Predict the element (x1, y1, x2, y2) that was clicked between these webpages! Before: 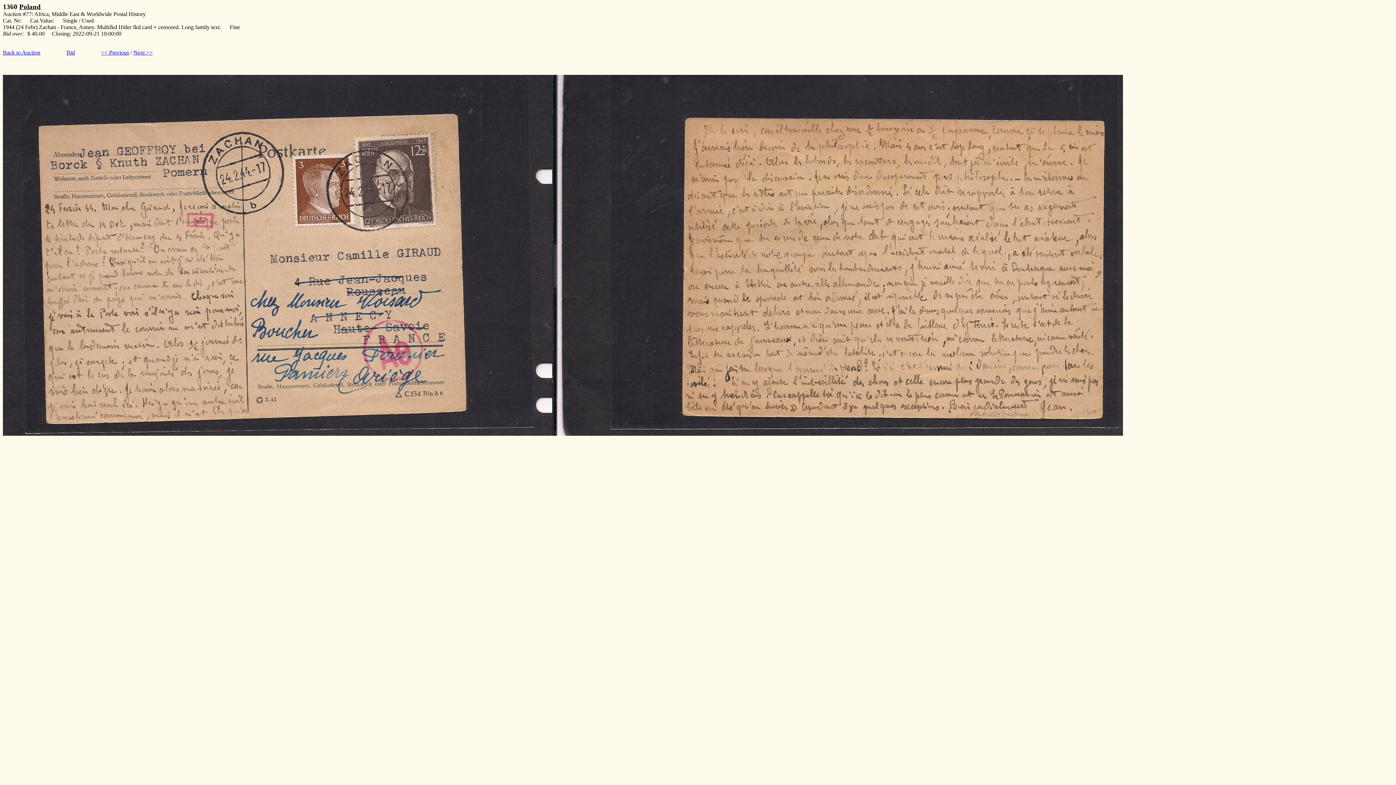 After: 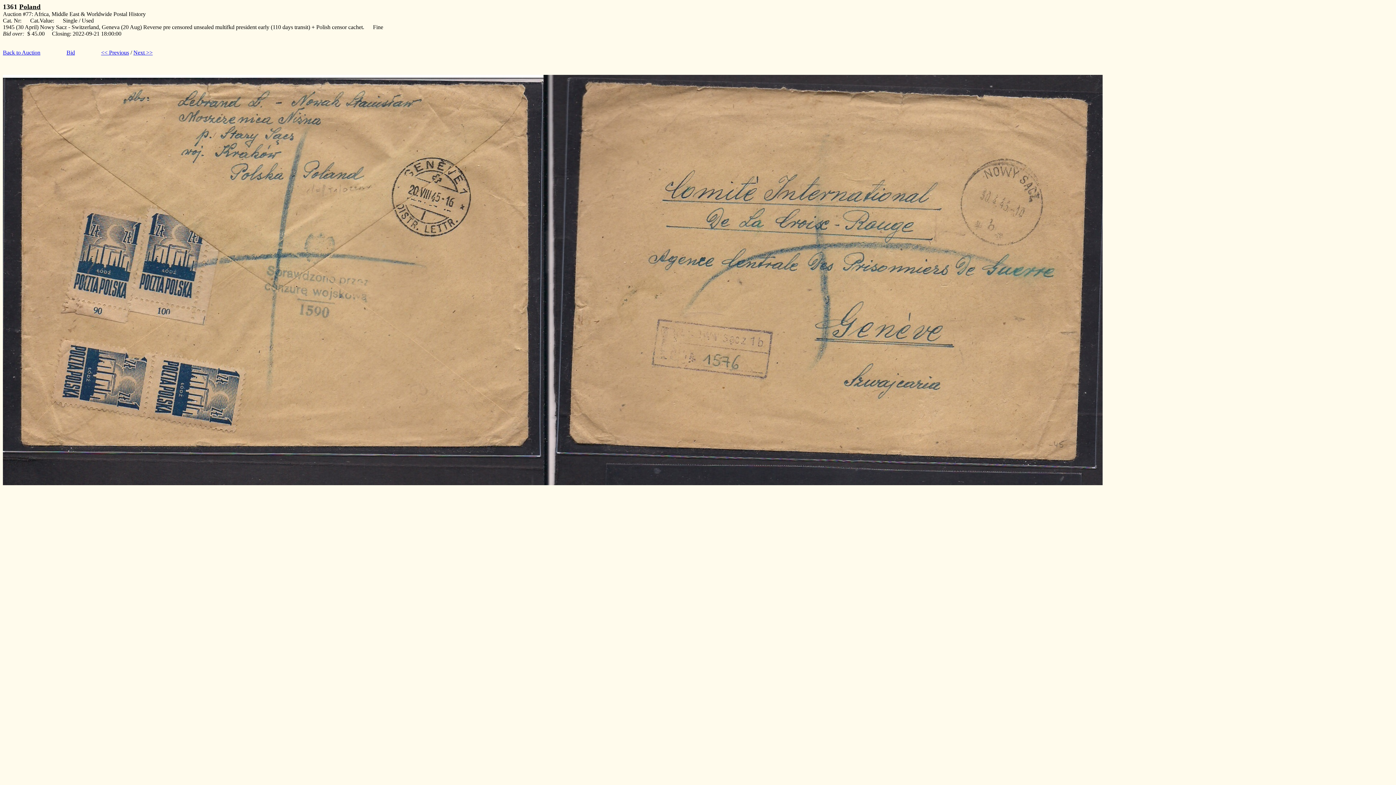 Action: label: Next >> bbox: (133, 49, 152, 55)